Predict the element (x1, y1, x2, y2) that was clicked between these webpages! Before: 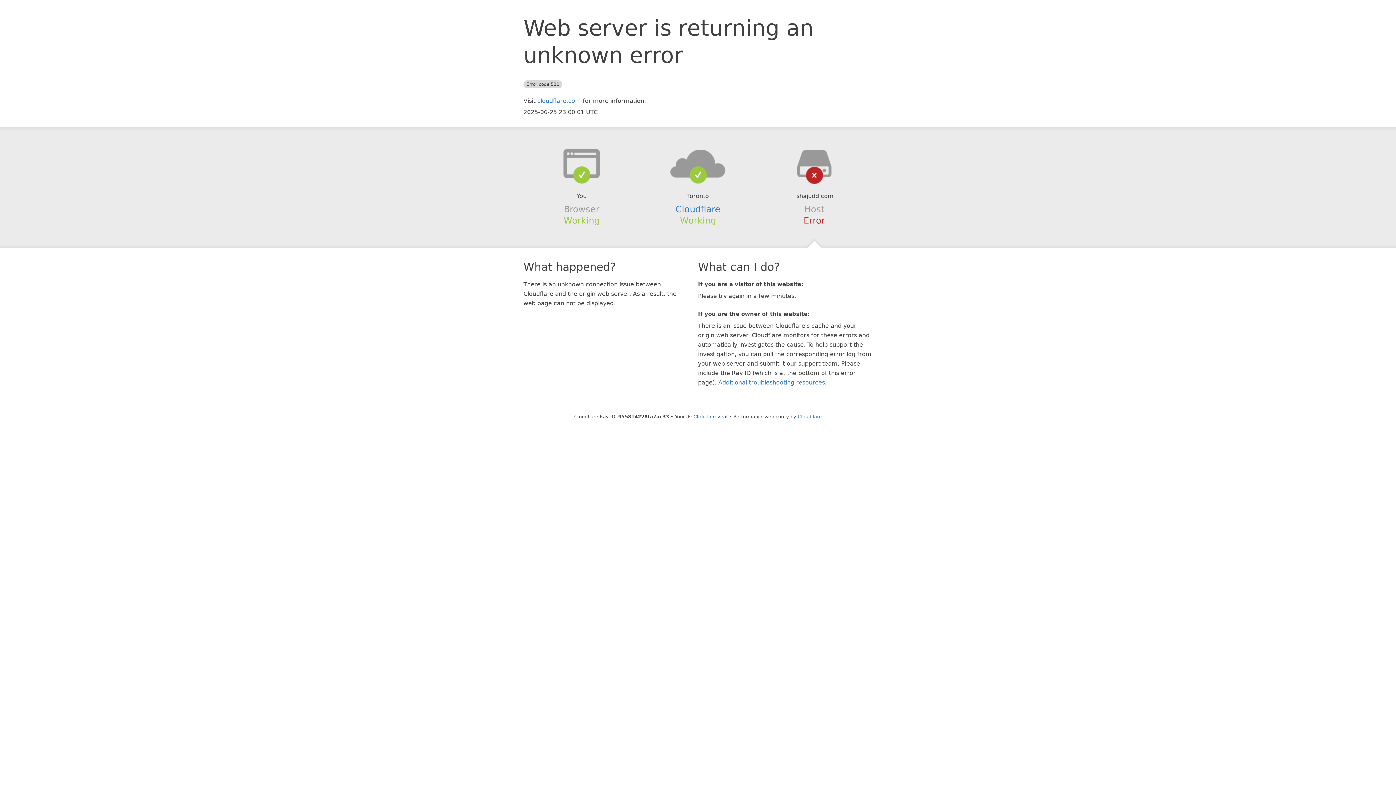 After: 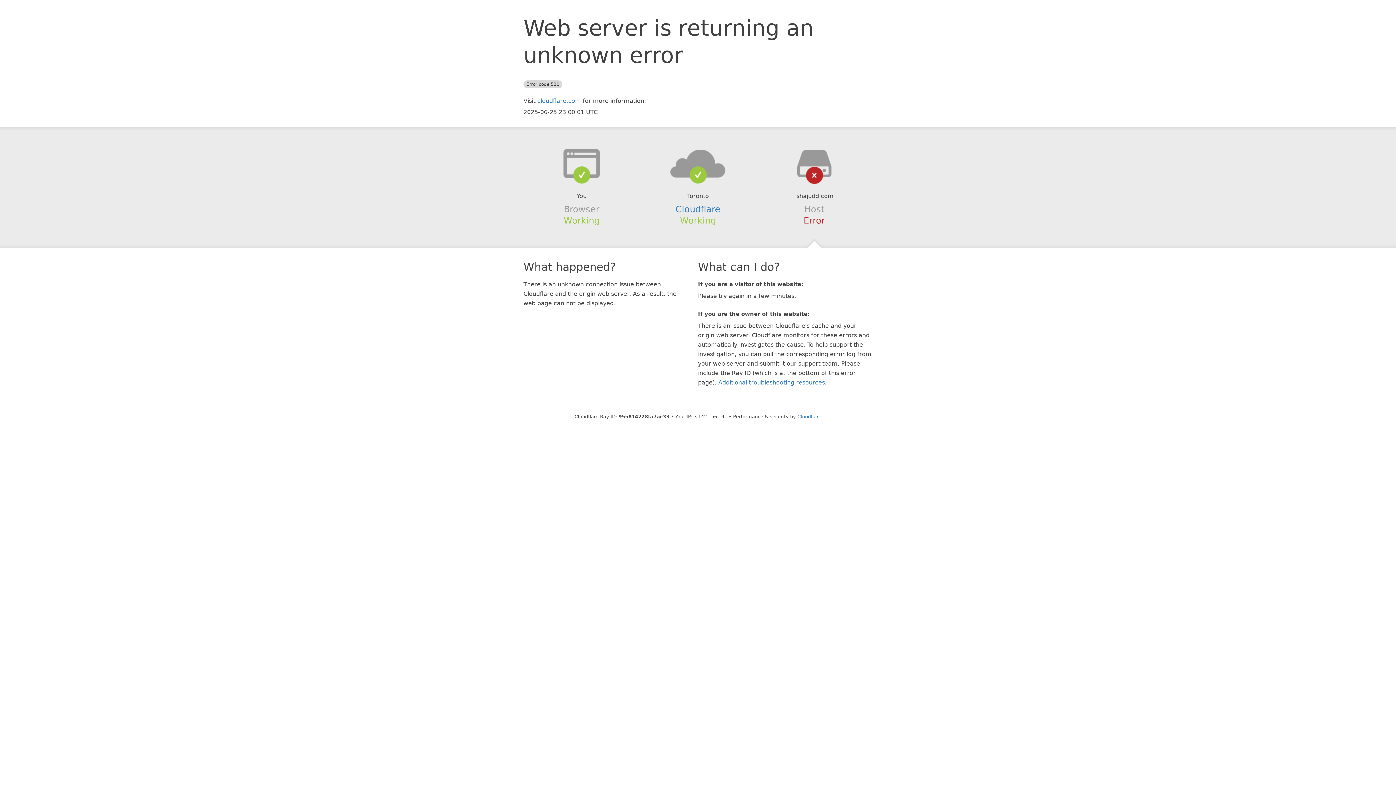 Action: label: Click to reveal bbox: (693, 414, 727, 419)